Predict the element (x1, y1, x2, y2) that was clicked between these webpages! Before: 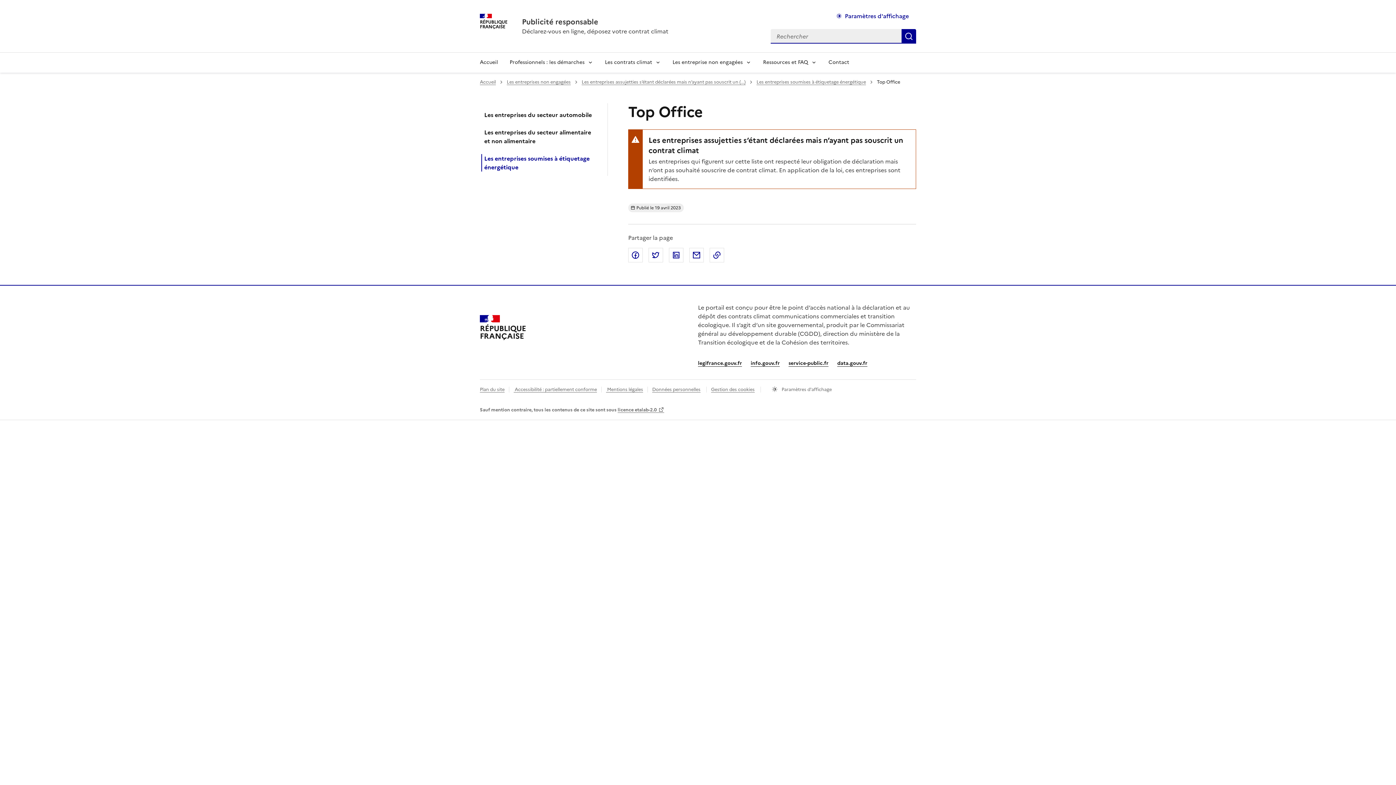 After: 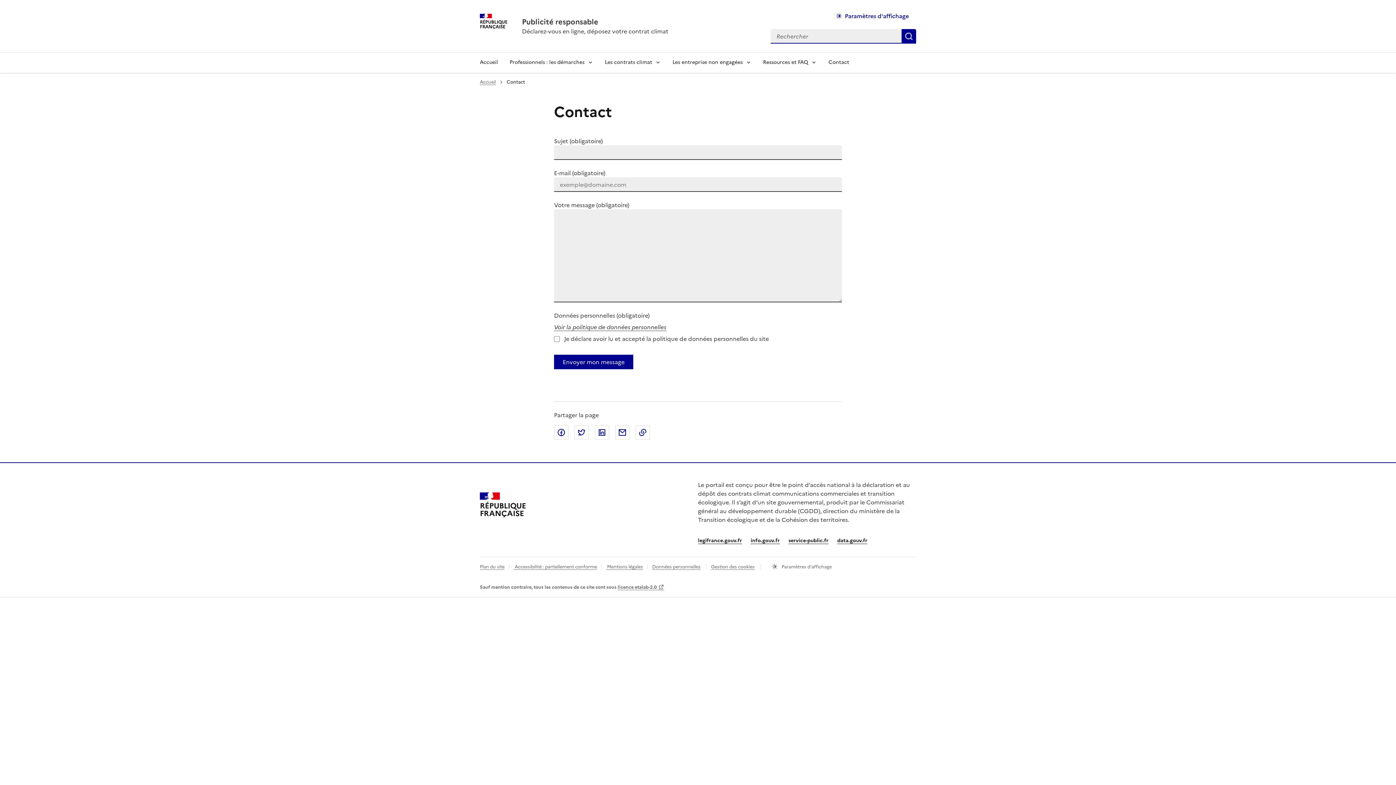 Action: label: Contact bbox: (822, 52, 855, 72)